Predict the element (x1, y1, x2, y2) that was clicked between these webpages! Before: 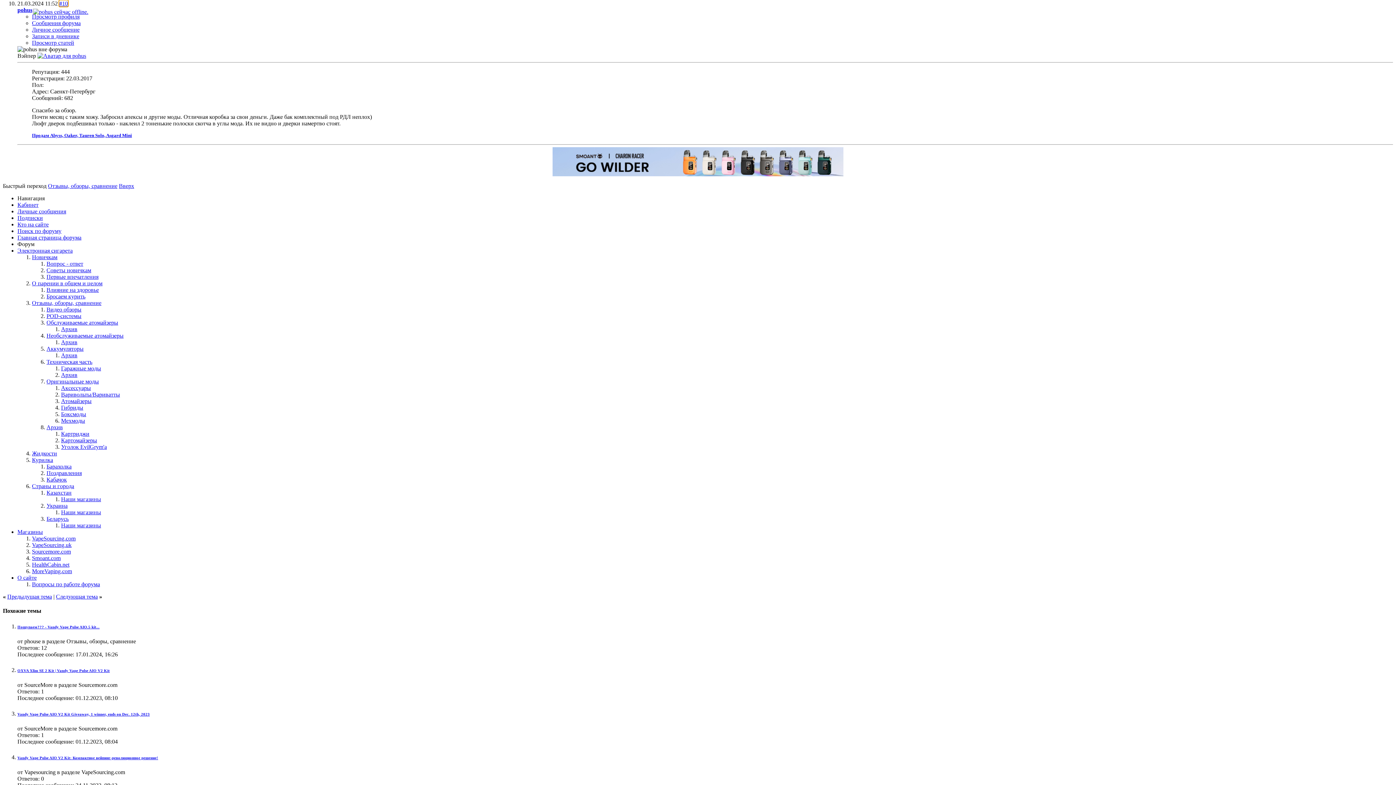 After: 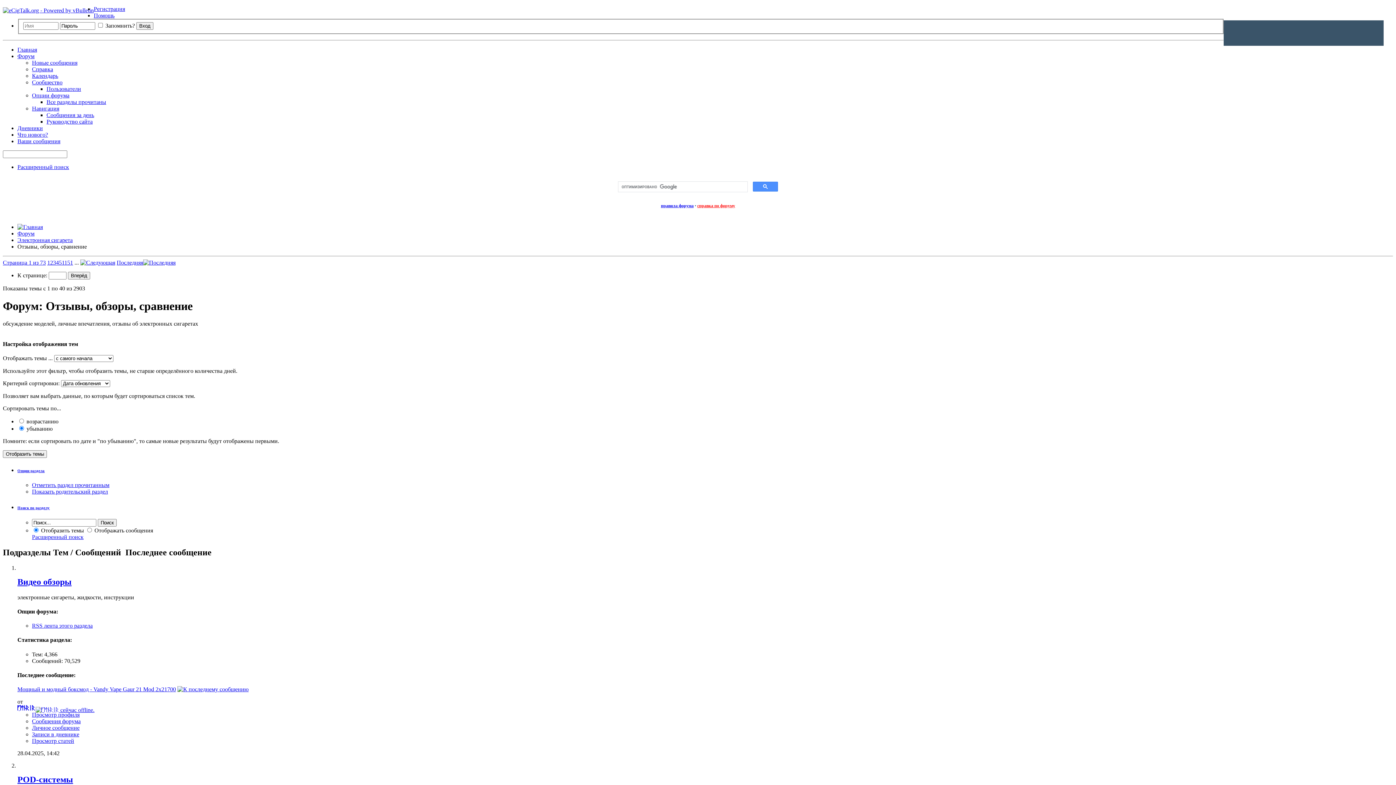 Action: bbox: (32, 299, 101, 306) label: Отзывы, обзоры, сравнение